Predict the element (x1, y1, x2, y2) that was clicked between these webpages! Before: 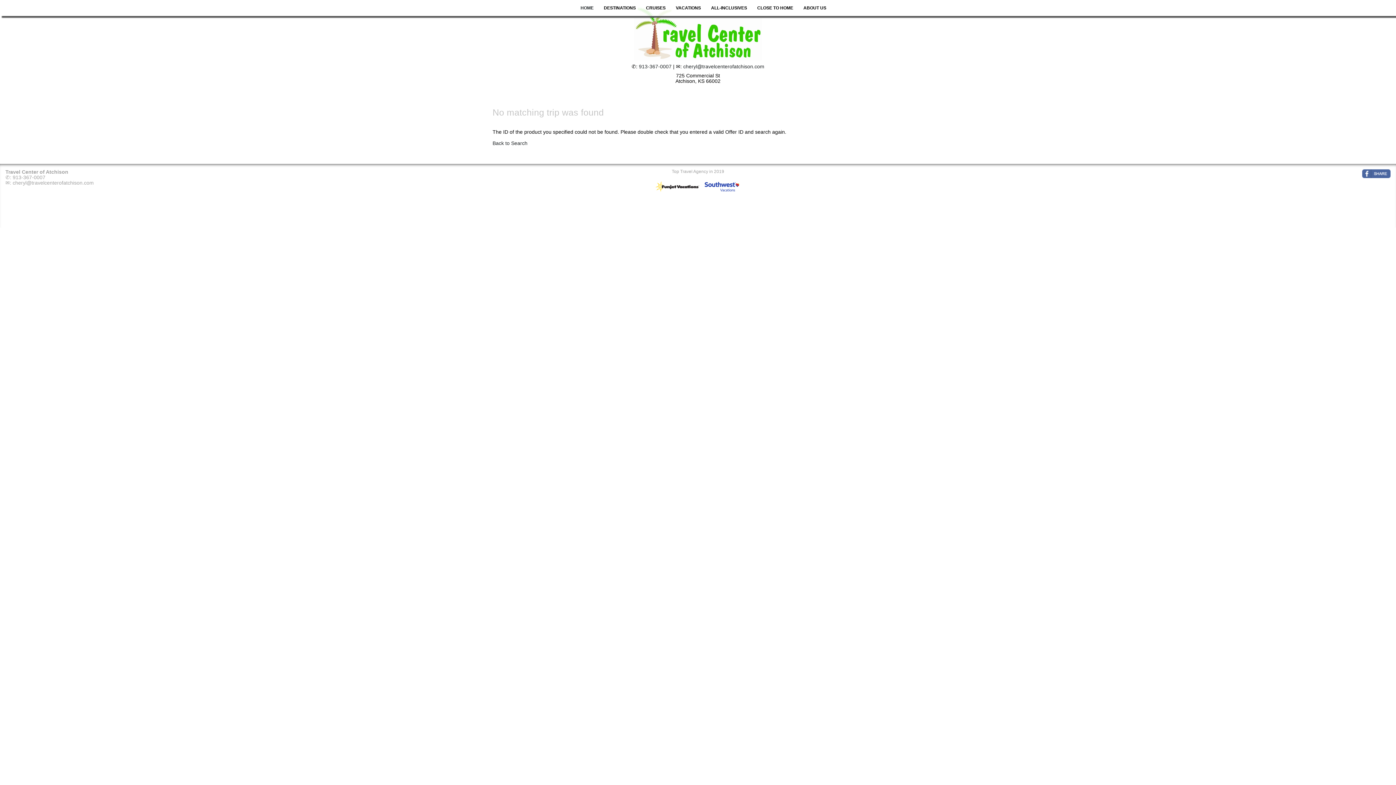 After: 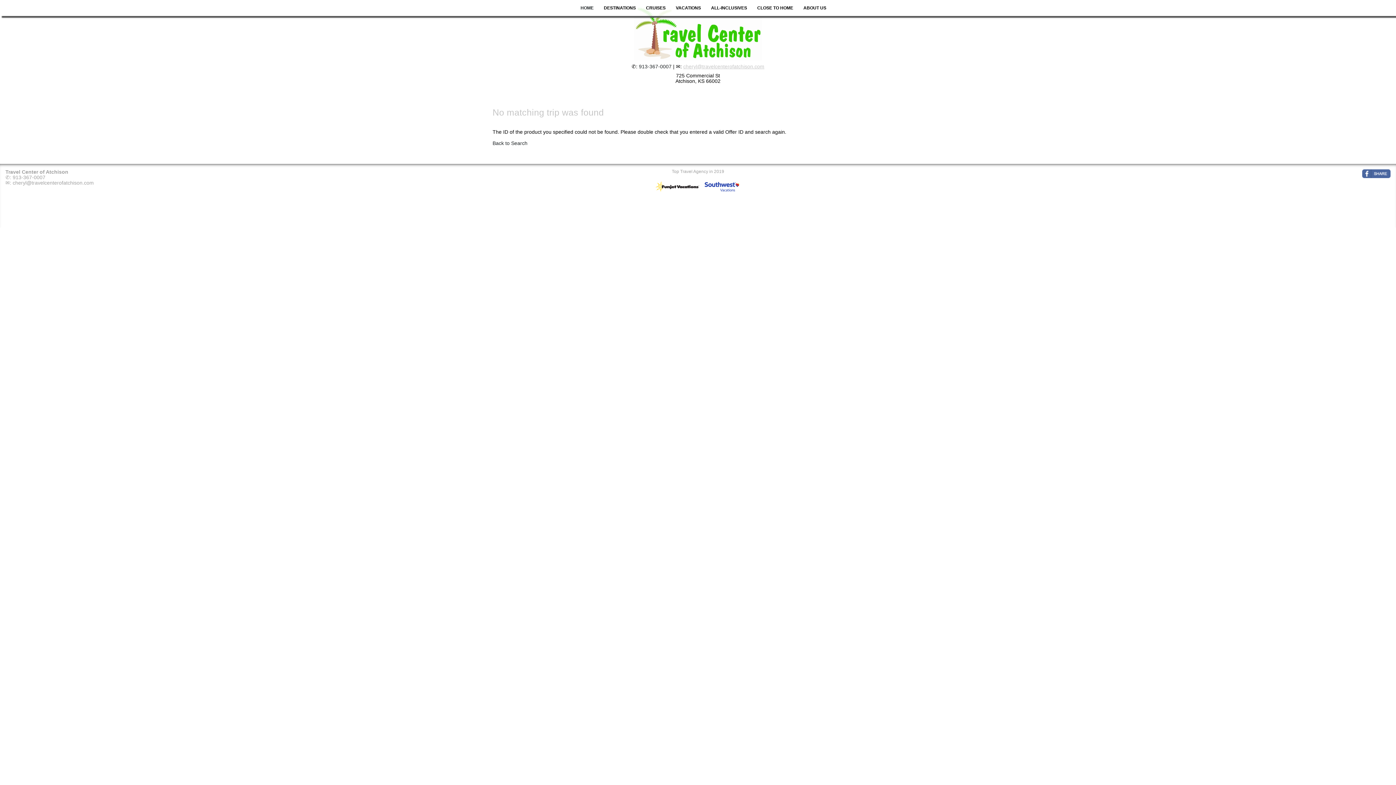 Action: label: cheryl@travelcenterofatchison.com bbox: (683, 63, 764, 69)